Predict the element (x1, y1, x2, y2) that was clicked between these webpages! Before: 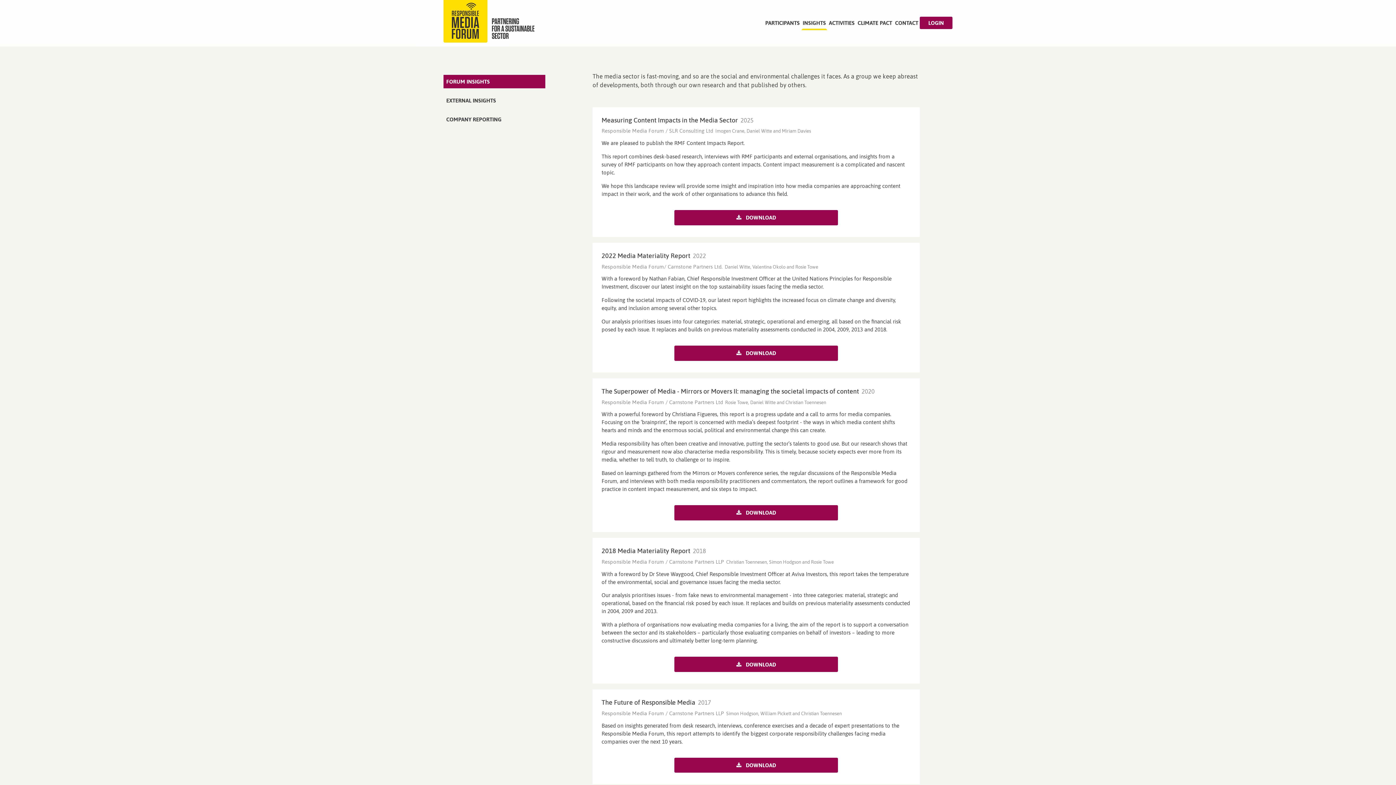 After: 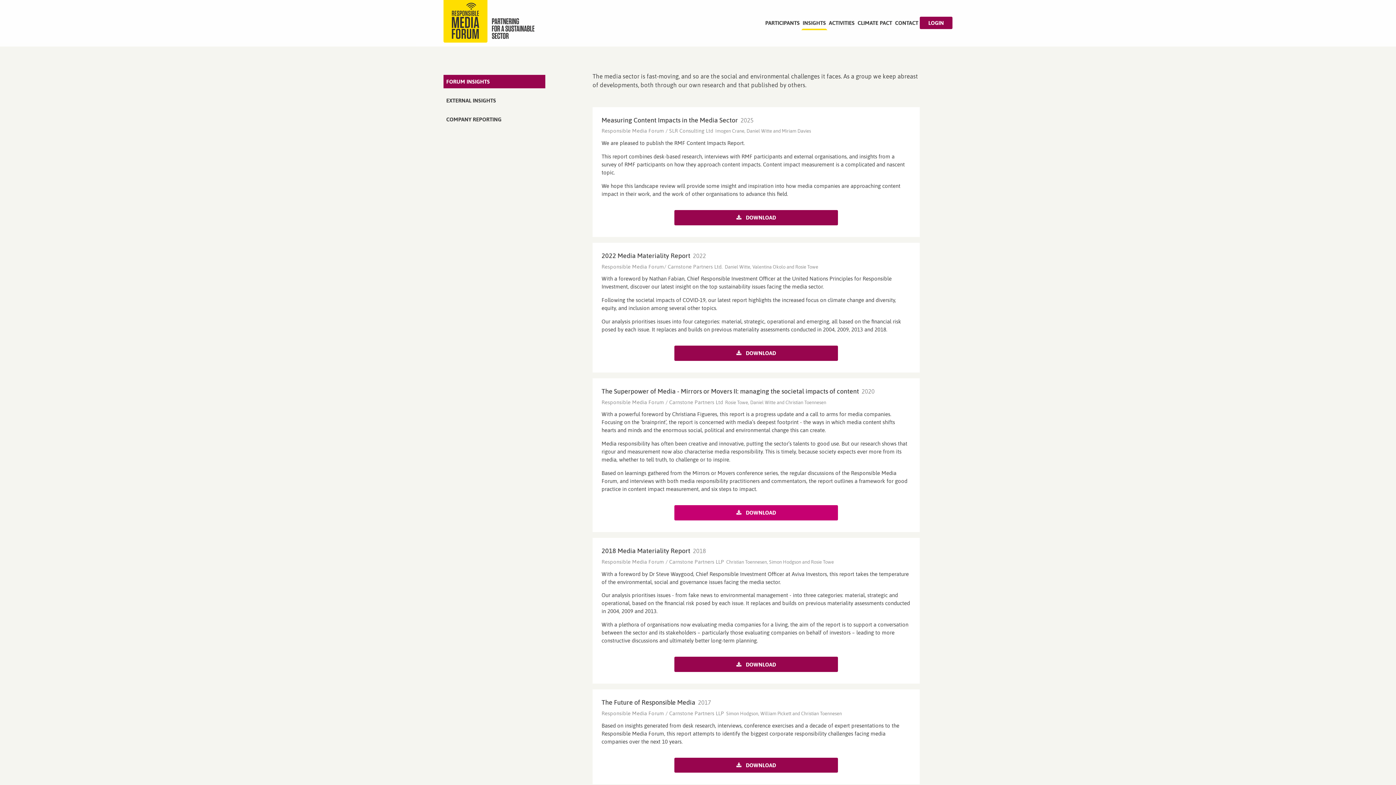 Action: label: DOWNLOAD bbox: (674, 505, 838, 520)